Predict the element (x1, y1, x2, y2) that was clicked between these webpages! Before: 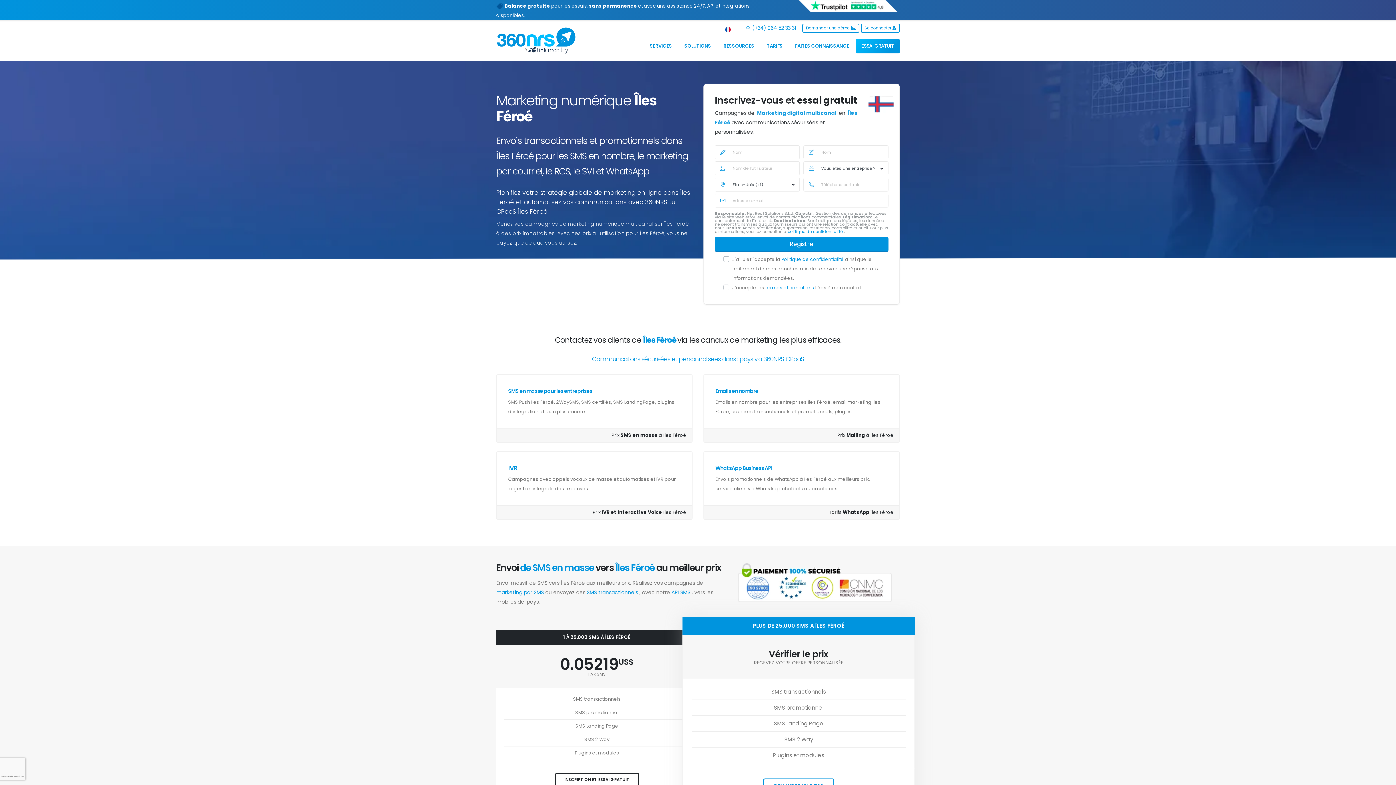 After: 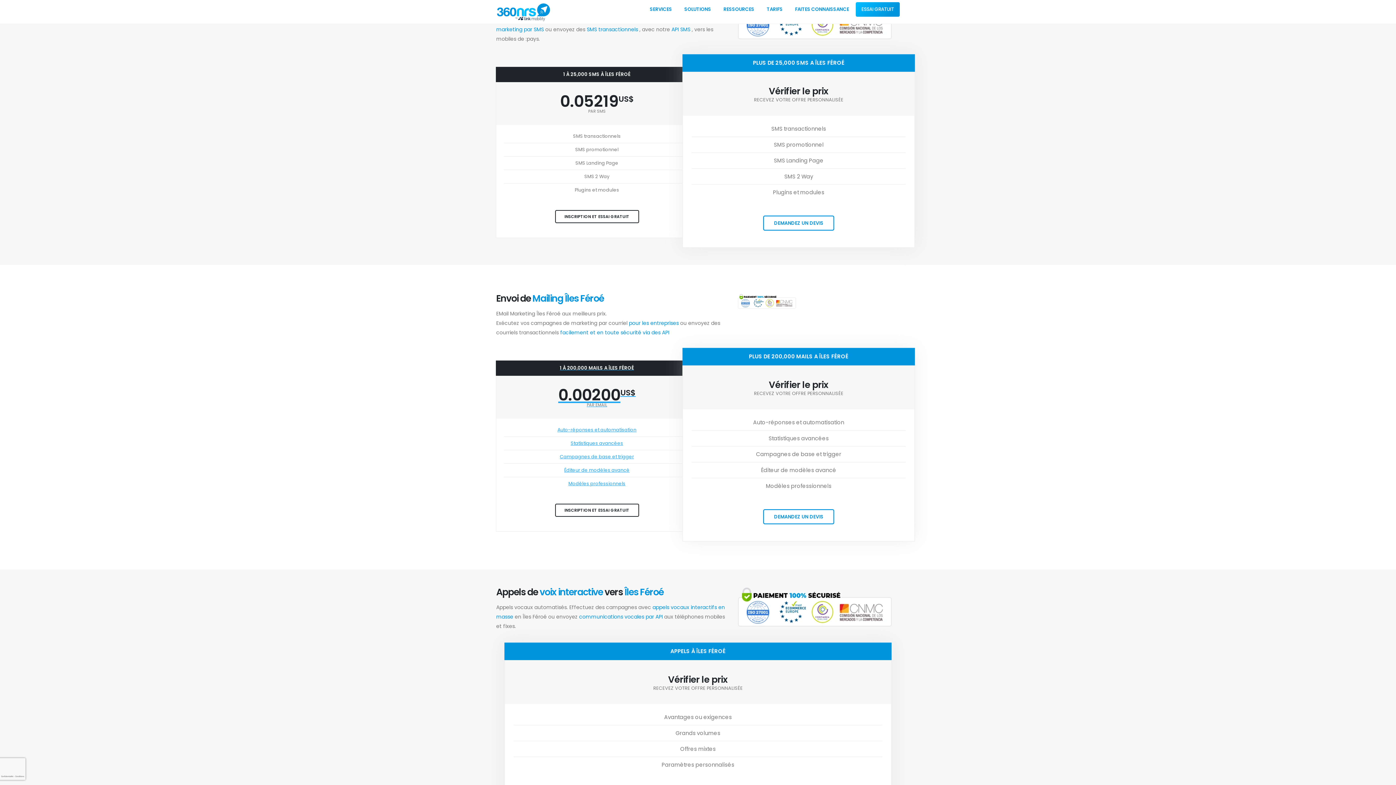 Action: label: Prix SMS en masse à Îles Féroé bbox: (605, 428, 692, 442)